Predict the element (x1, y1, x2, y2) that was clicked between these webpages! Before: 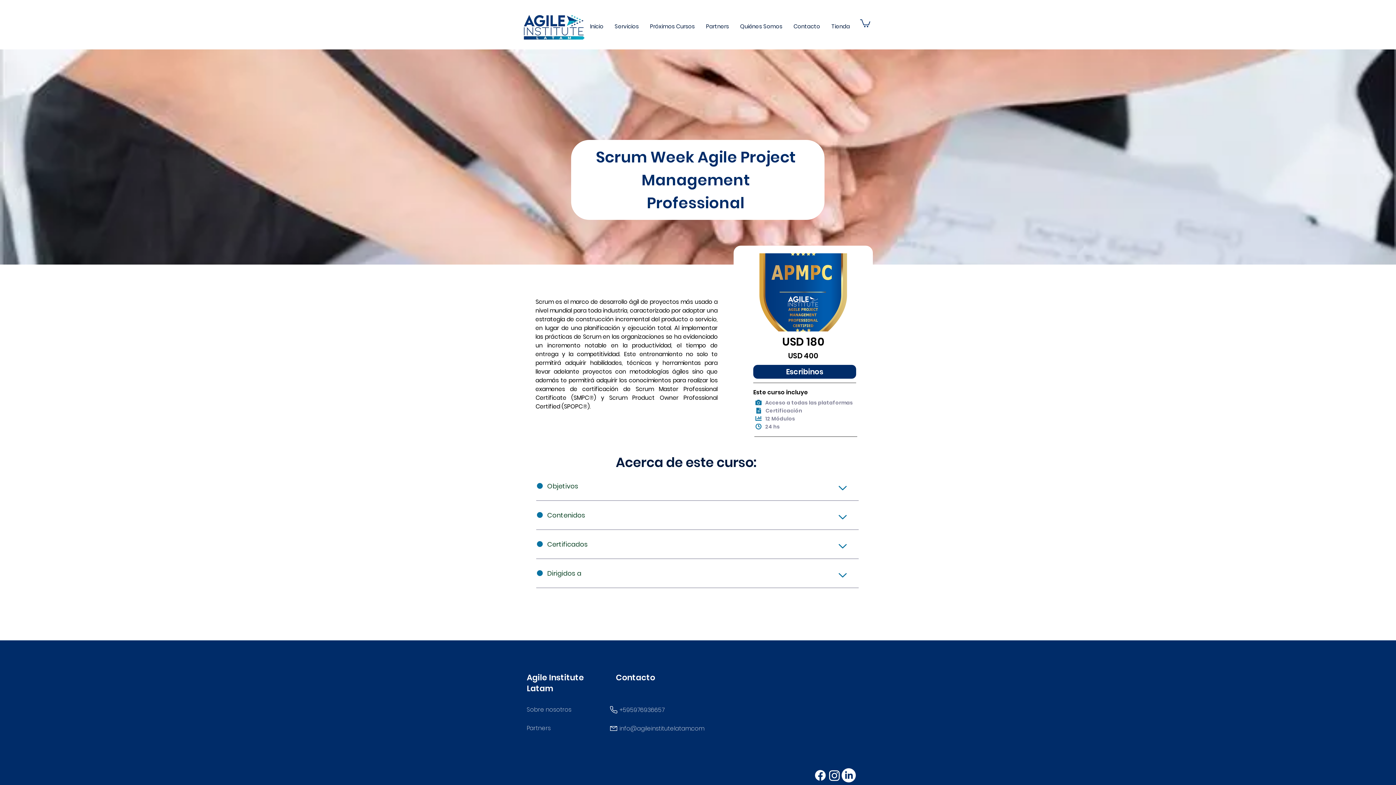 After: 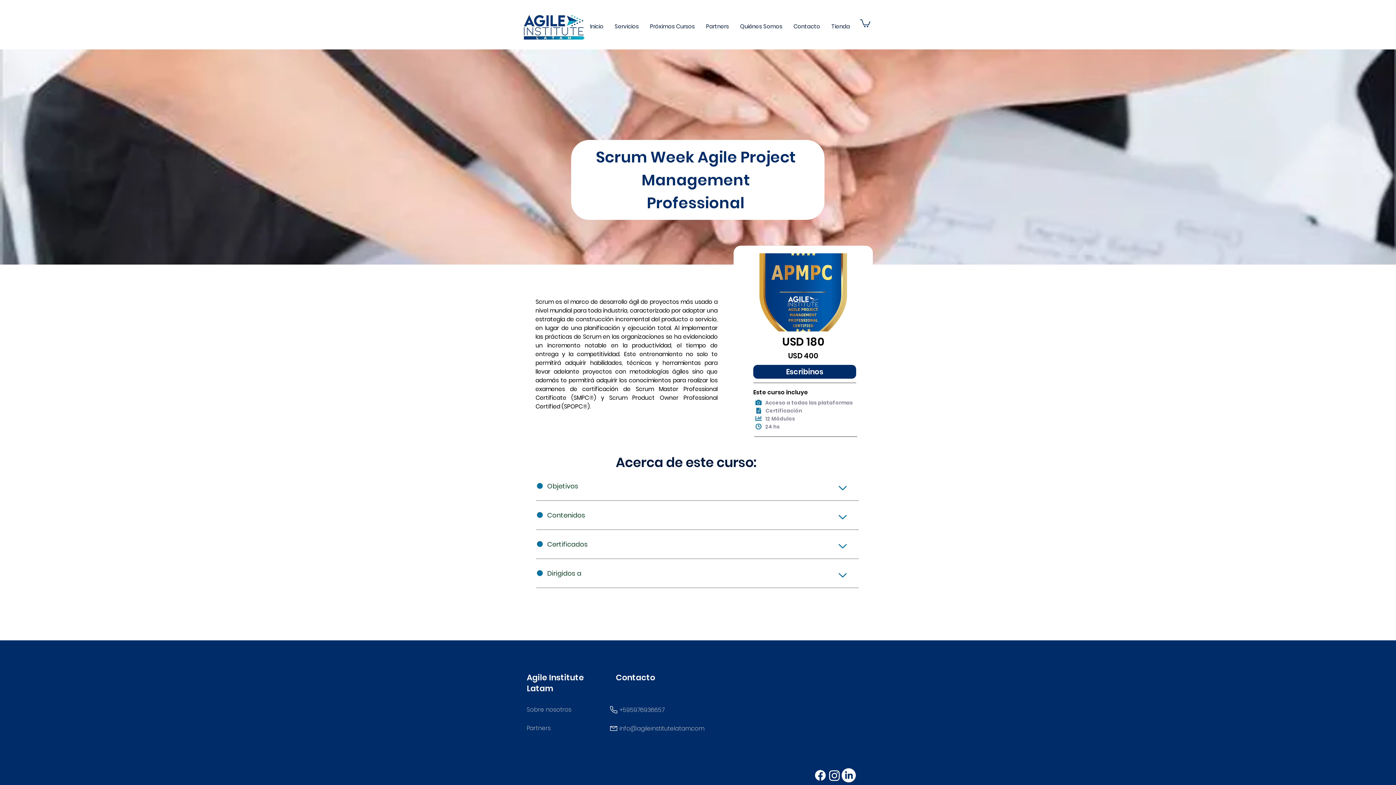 Action: bbox: (619, 724, 704, 732) label: info@agileinstitutelatam.com